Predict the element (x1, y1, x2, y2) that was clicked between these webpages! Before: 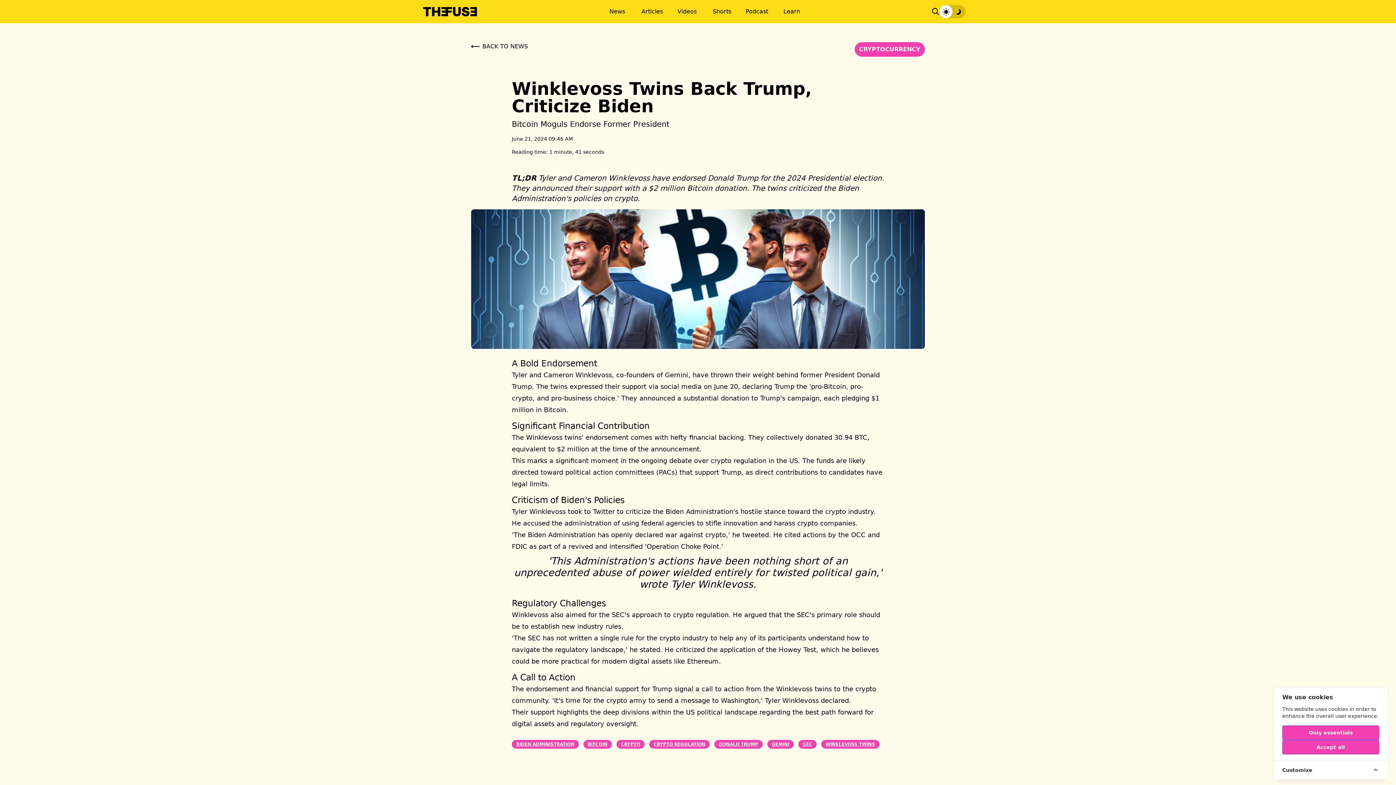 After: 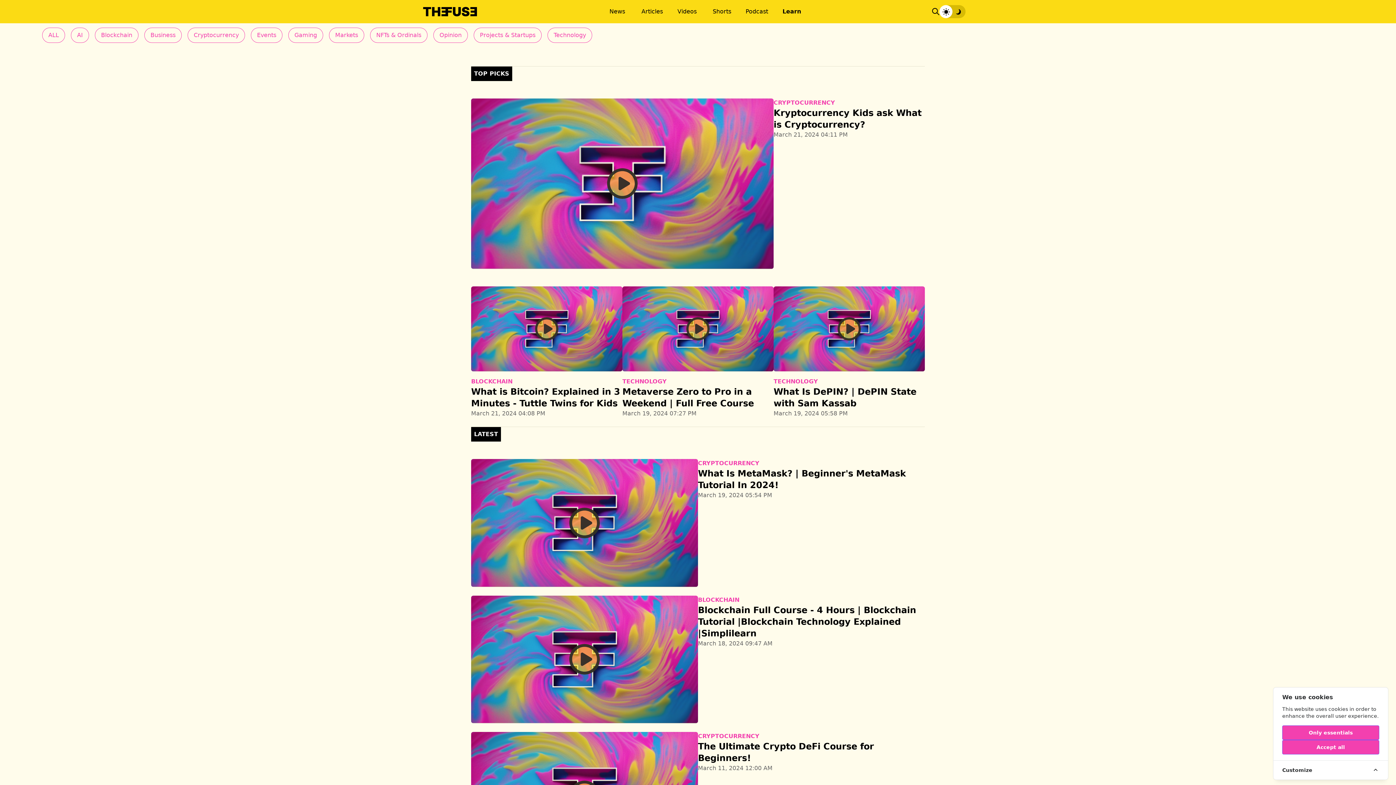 Action: bbox: (774, 7, 809, 16) label: Learn